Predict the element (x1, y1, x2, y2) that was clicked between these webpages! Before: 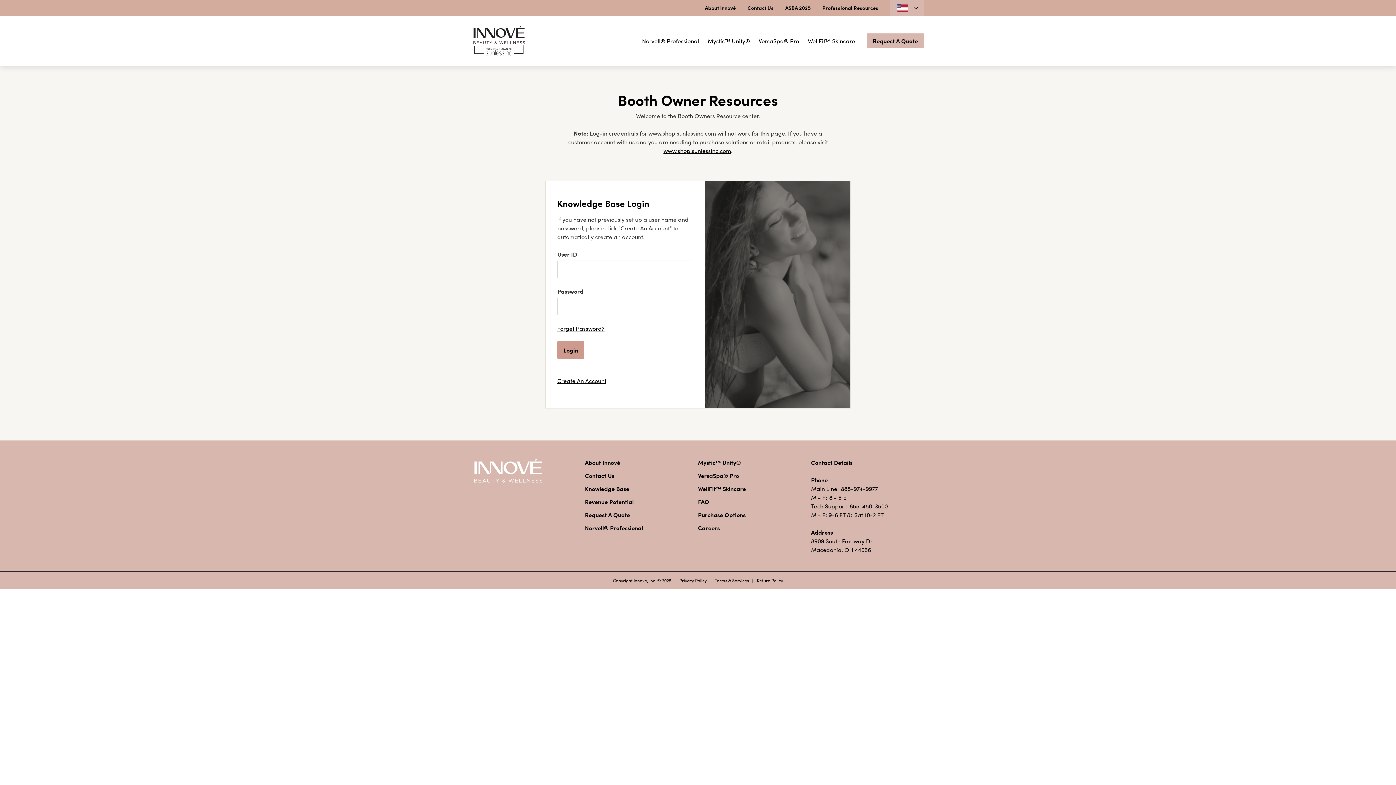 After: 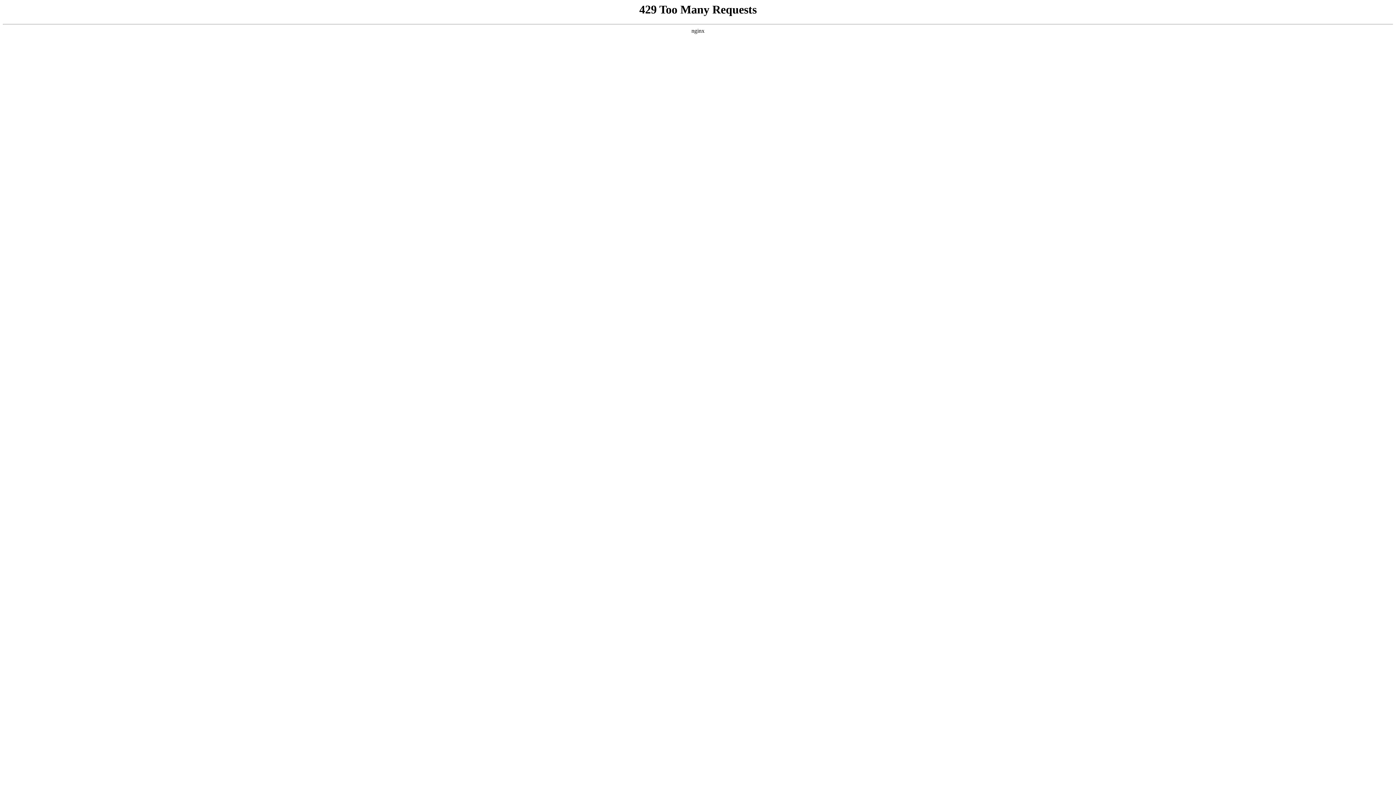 Action: label: Terms & Services
 bbox: (714, 577, 749, 583)